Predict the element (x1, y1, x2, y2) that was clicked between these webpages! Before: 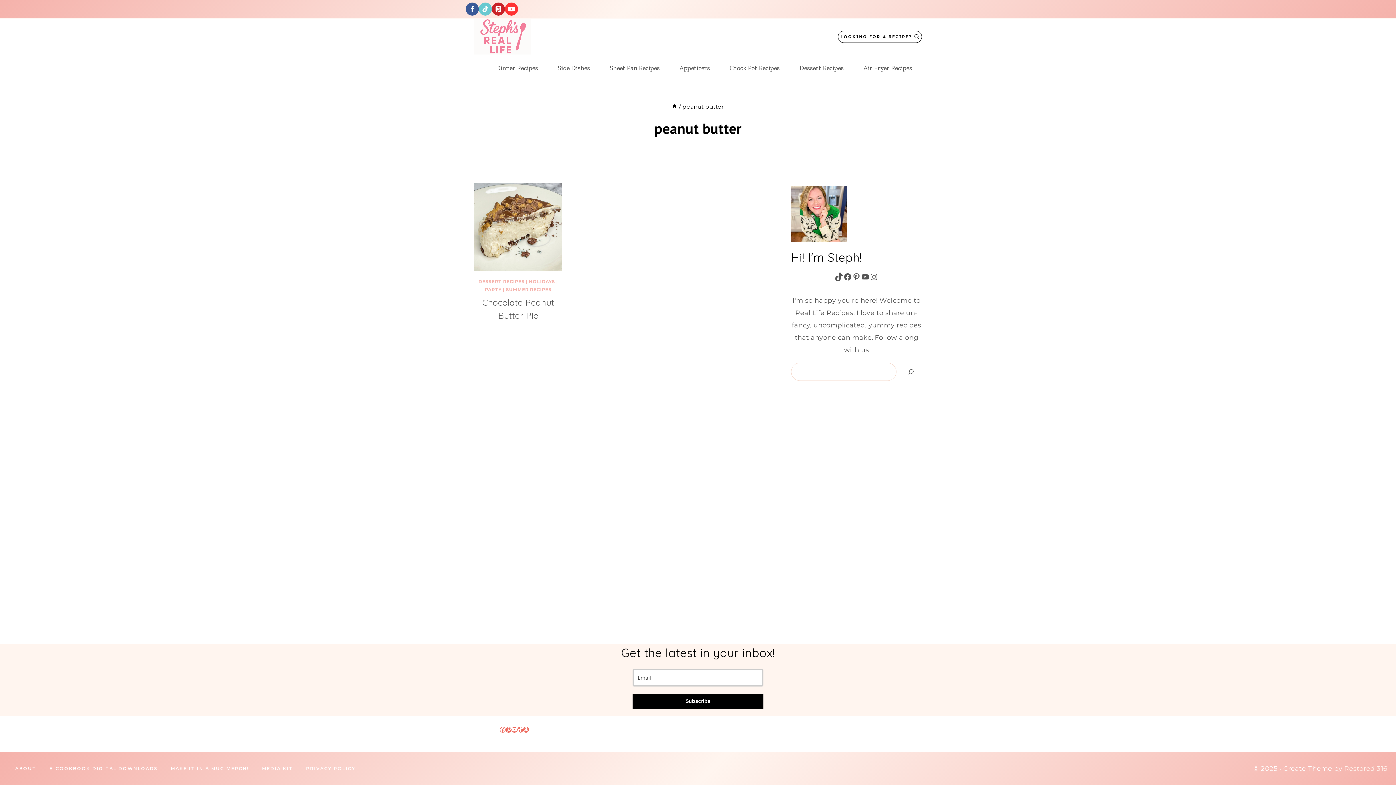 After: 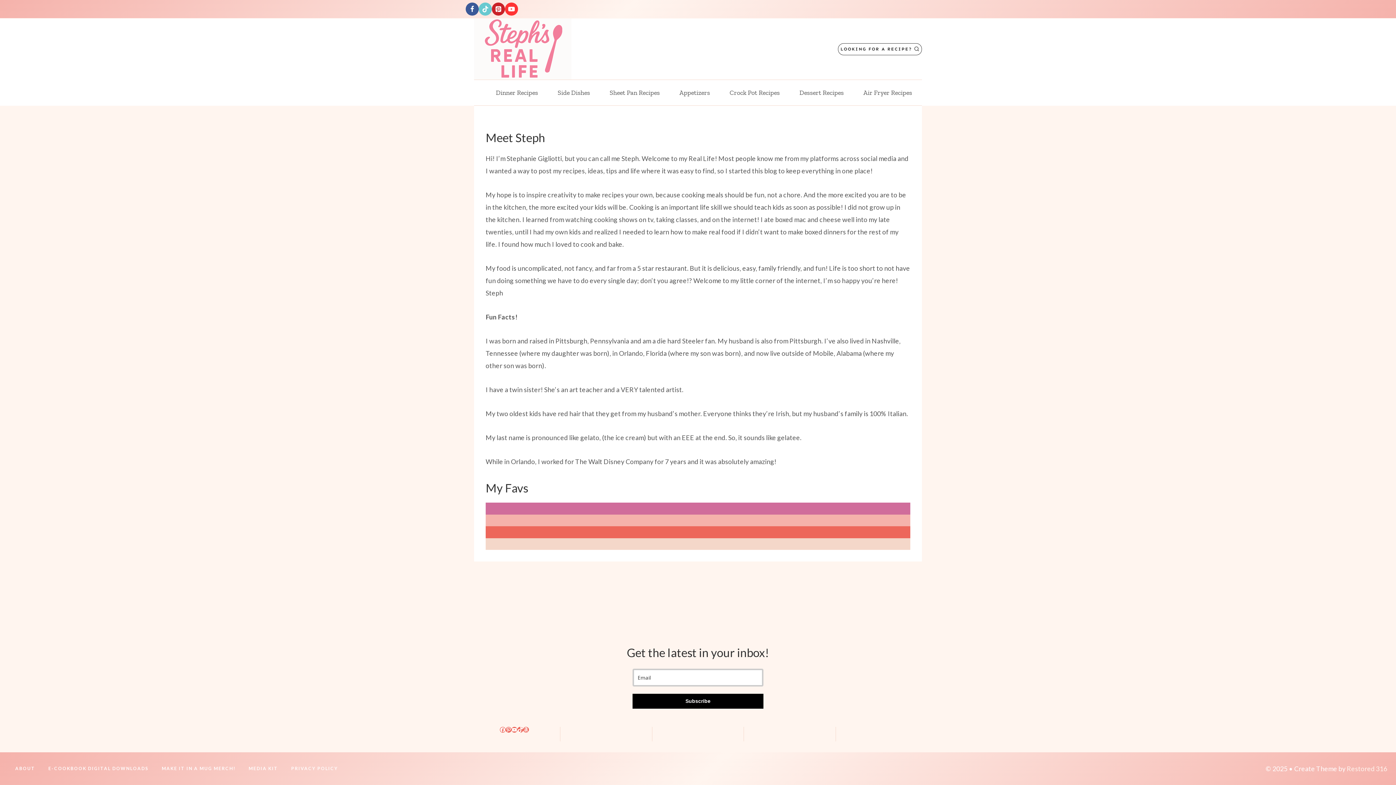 Action: label: ABOUT bbox: (8, 763, 42, 774)